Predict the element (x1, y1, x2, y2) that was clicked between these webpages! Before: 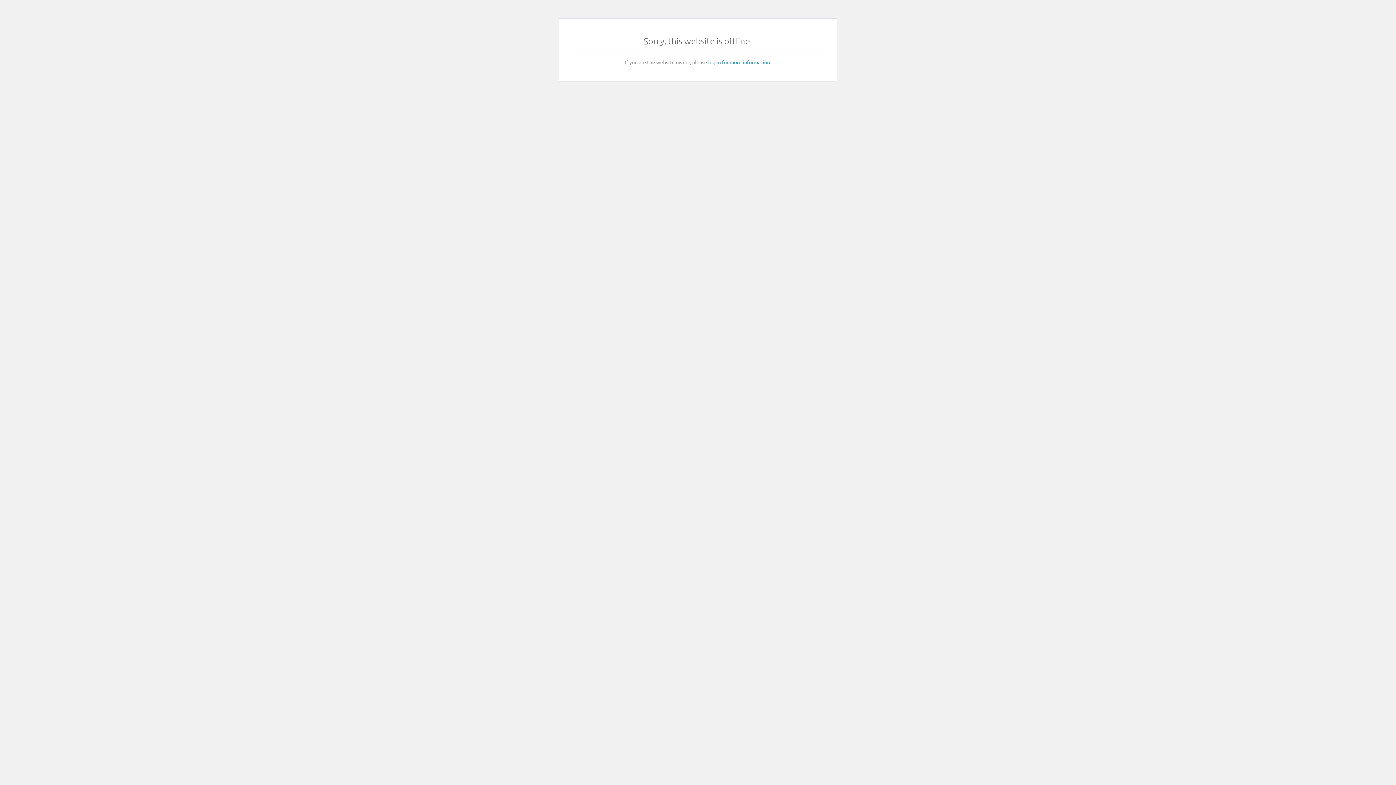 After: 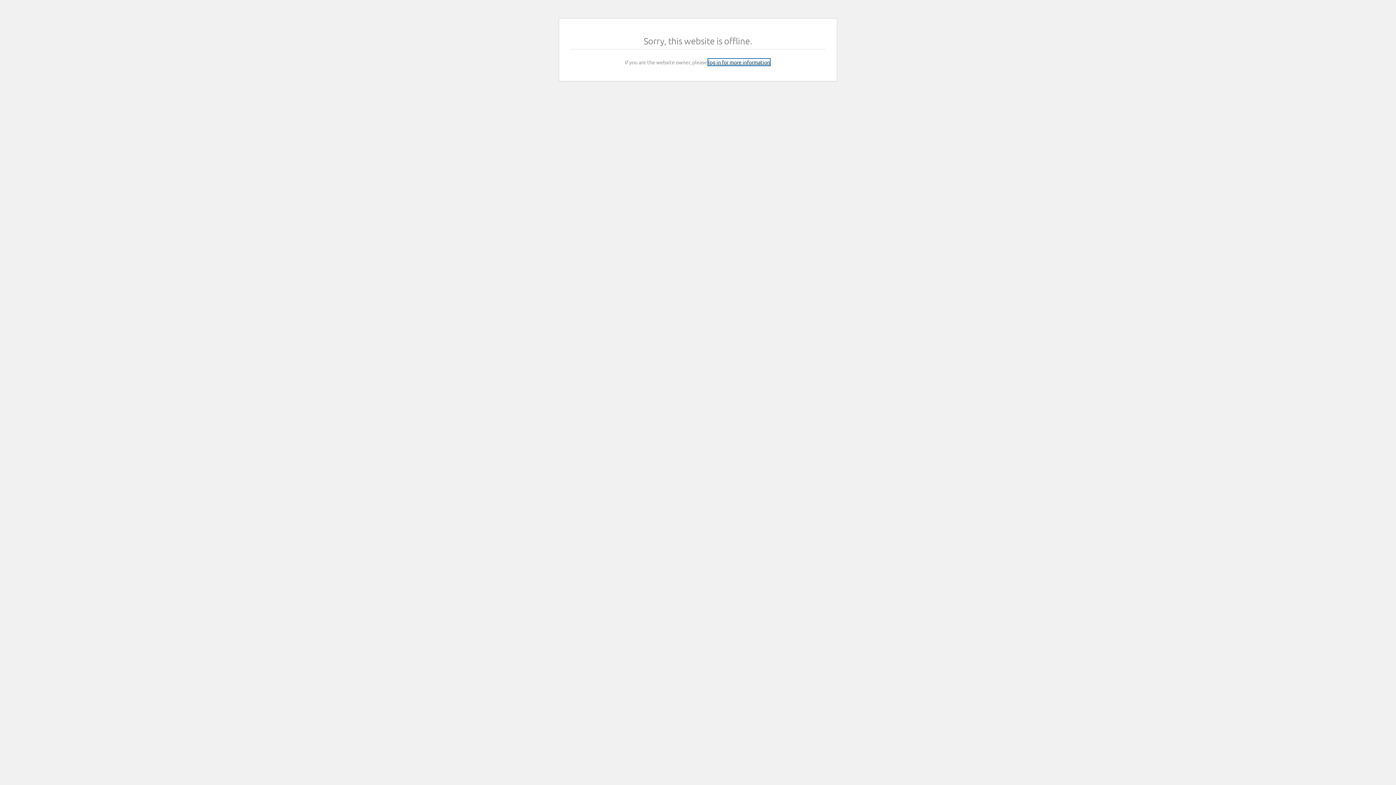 Action: bbox: (708, 58, 770, 65) label: log in for more information